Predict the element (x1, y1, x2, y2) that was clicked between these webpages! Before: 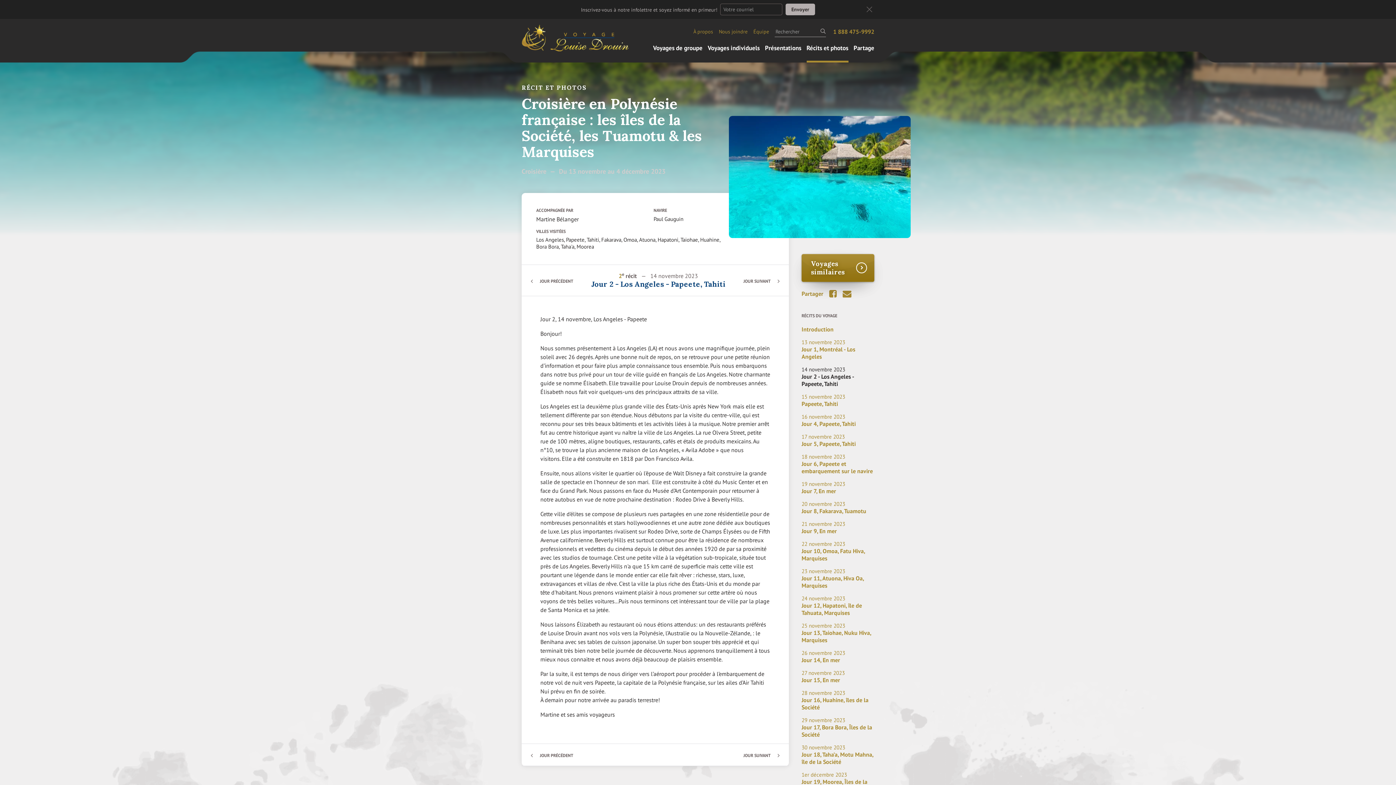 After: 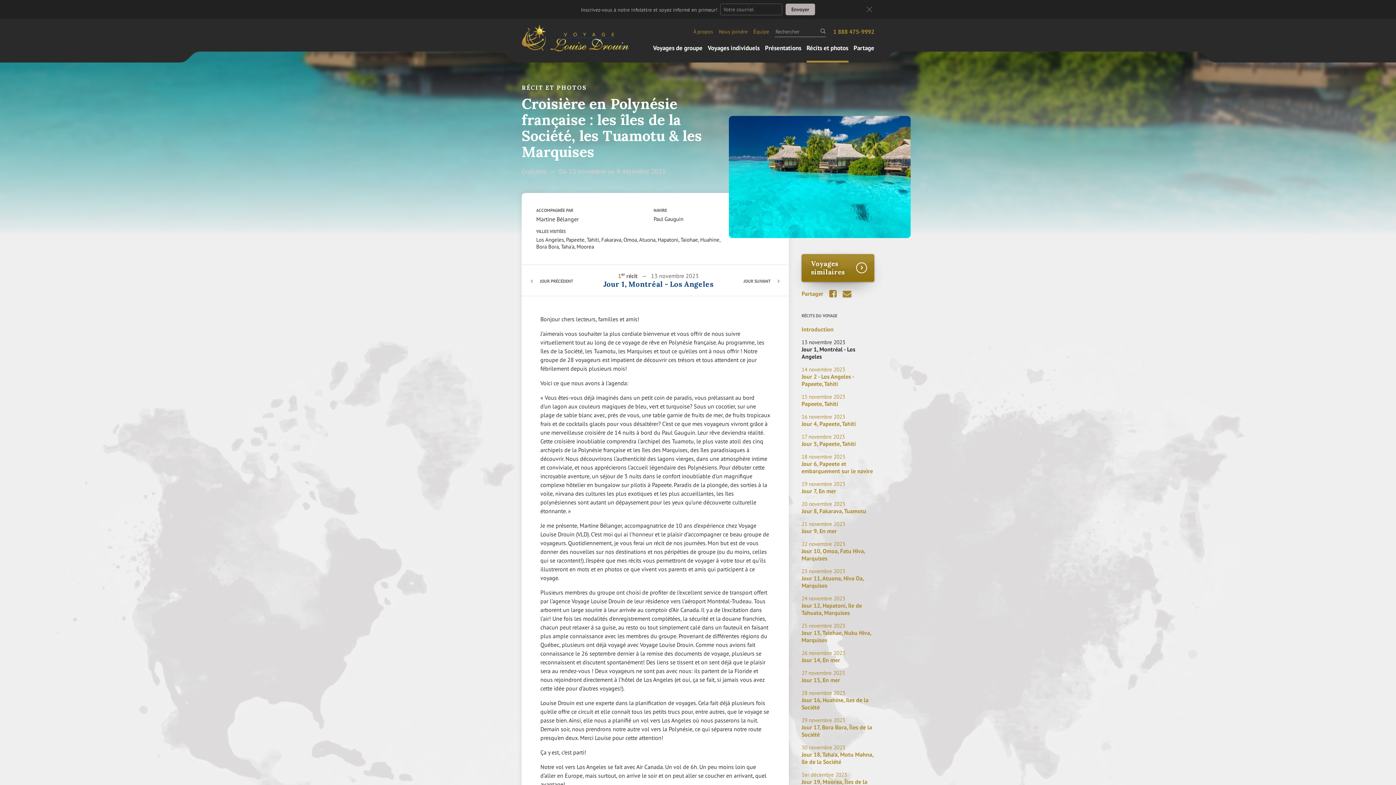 Action: label: JOUR PRÉCÉDENT bbox: (530, 753, 573, 758)